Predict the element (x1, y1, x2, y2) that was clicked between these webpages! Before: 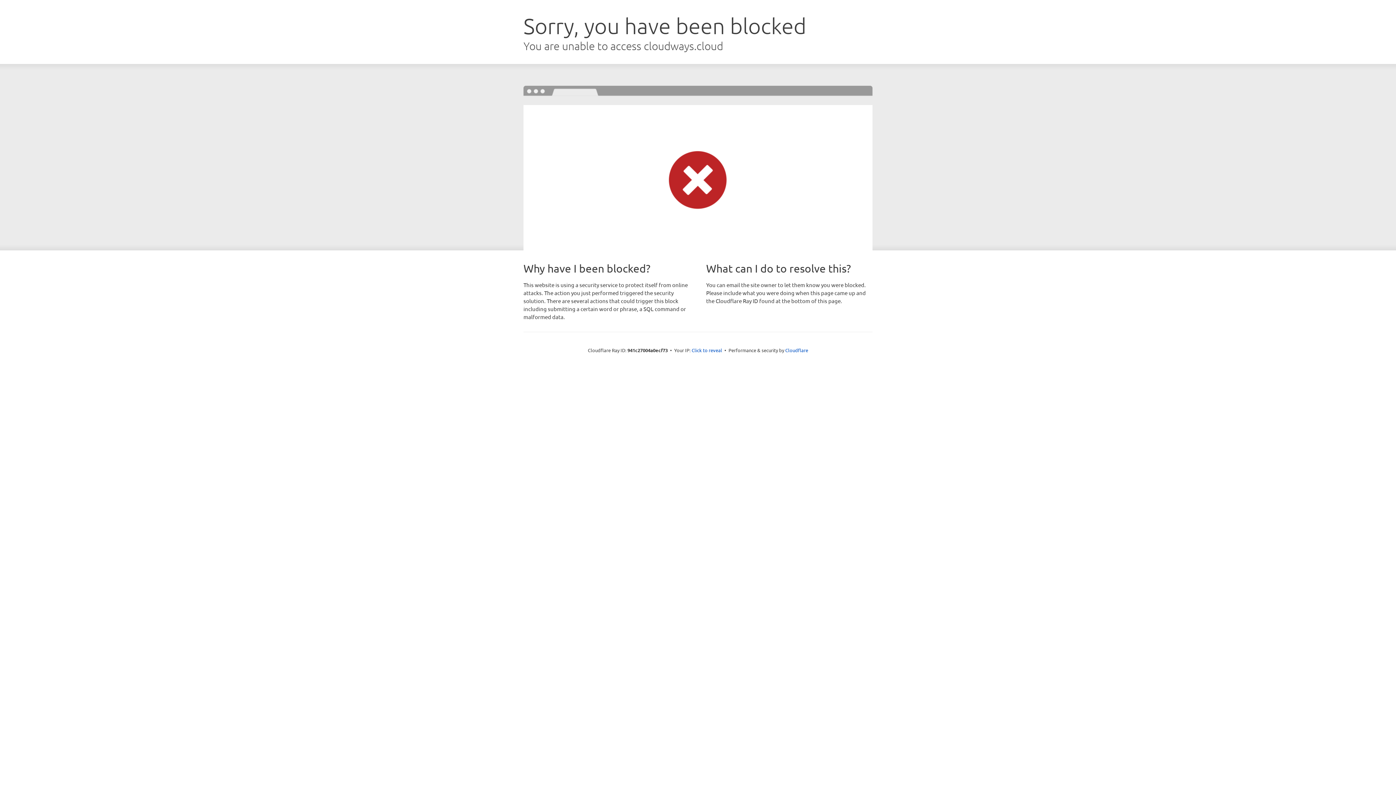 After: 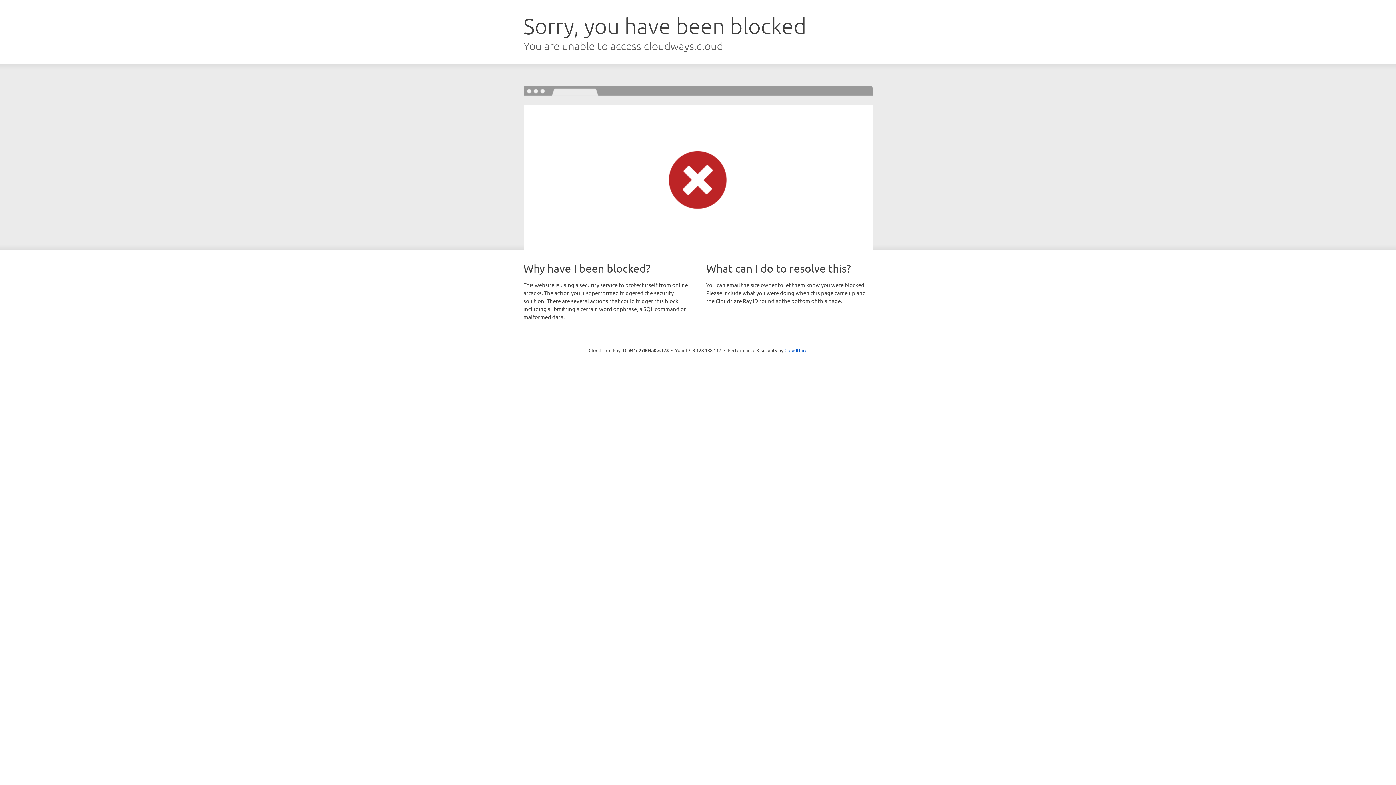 Action: bbox: (691, 346, 722, 353) label: Click to reveal